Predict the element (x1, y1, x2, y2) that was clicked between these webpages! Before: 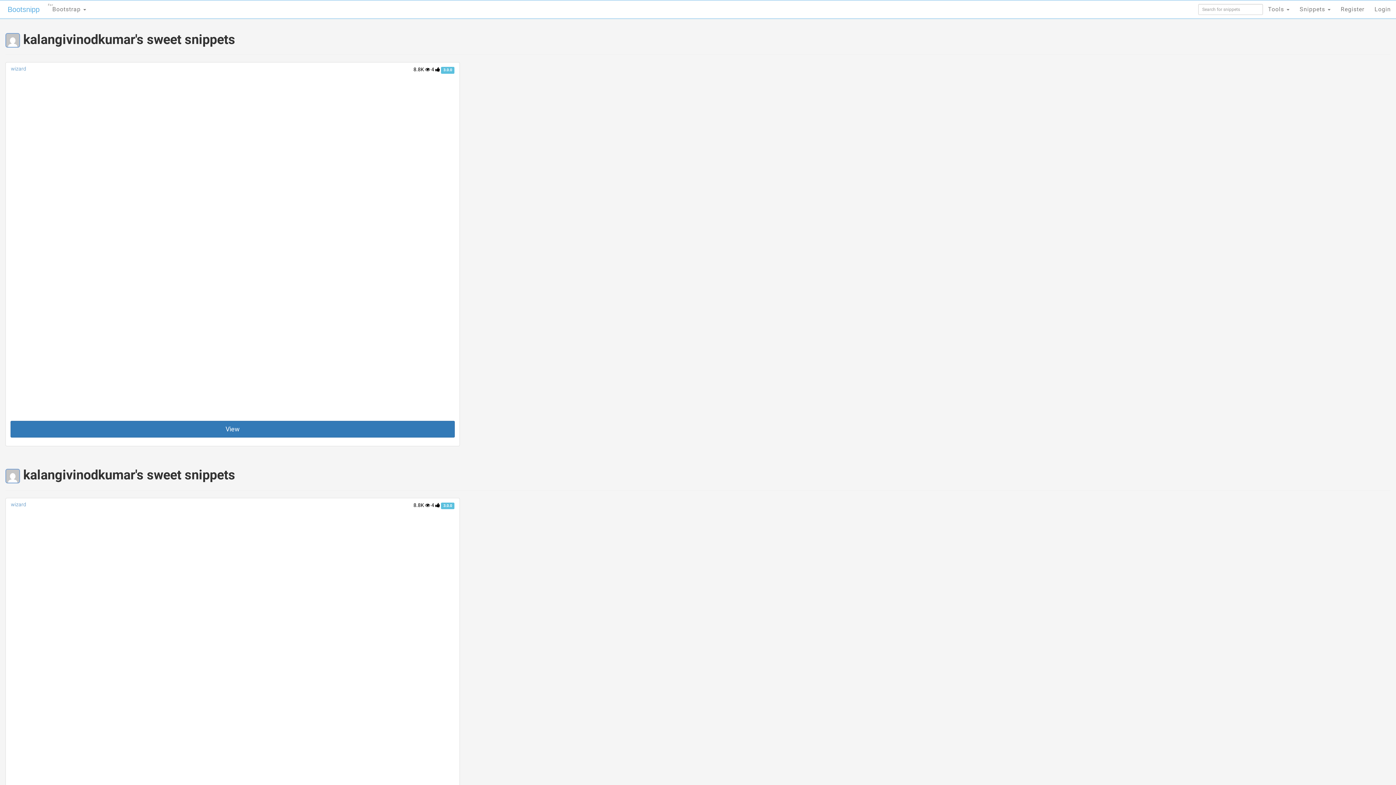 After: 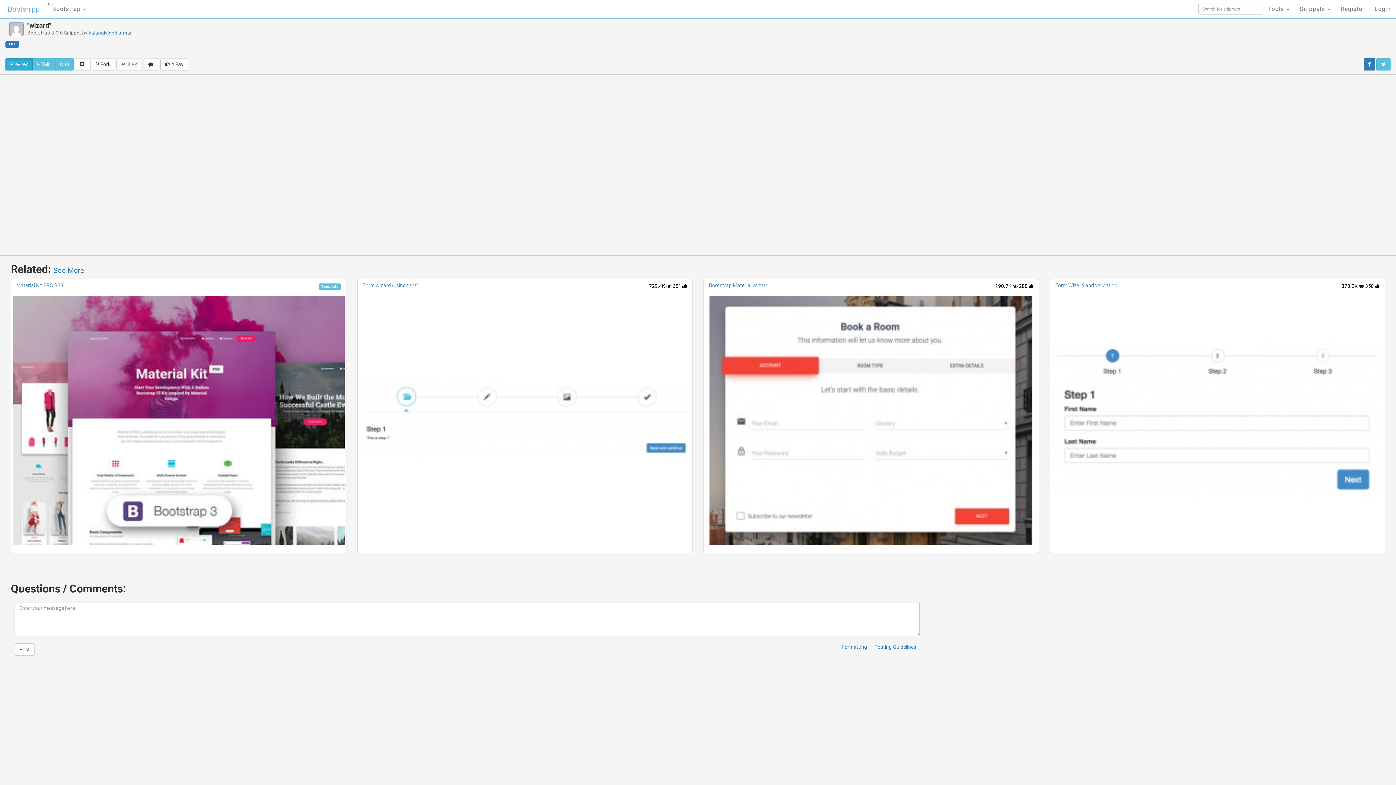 Action: label: 8.8K  bbox: (413, 66, 430, 72)